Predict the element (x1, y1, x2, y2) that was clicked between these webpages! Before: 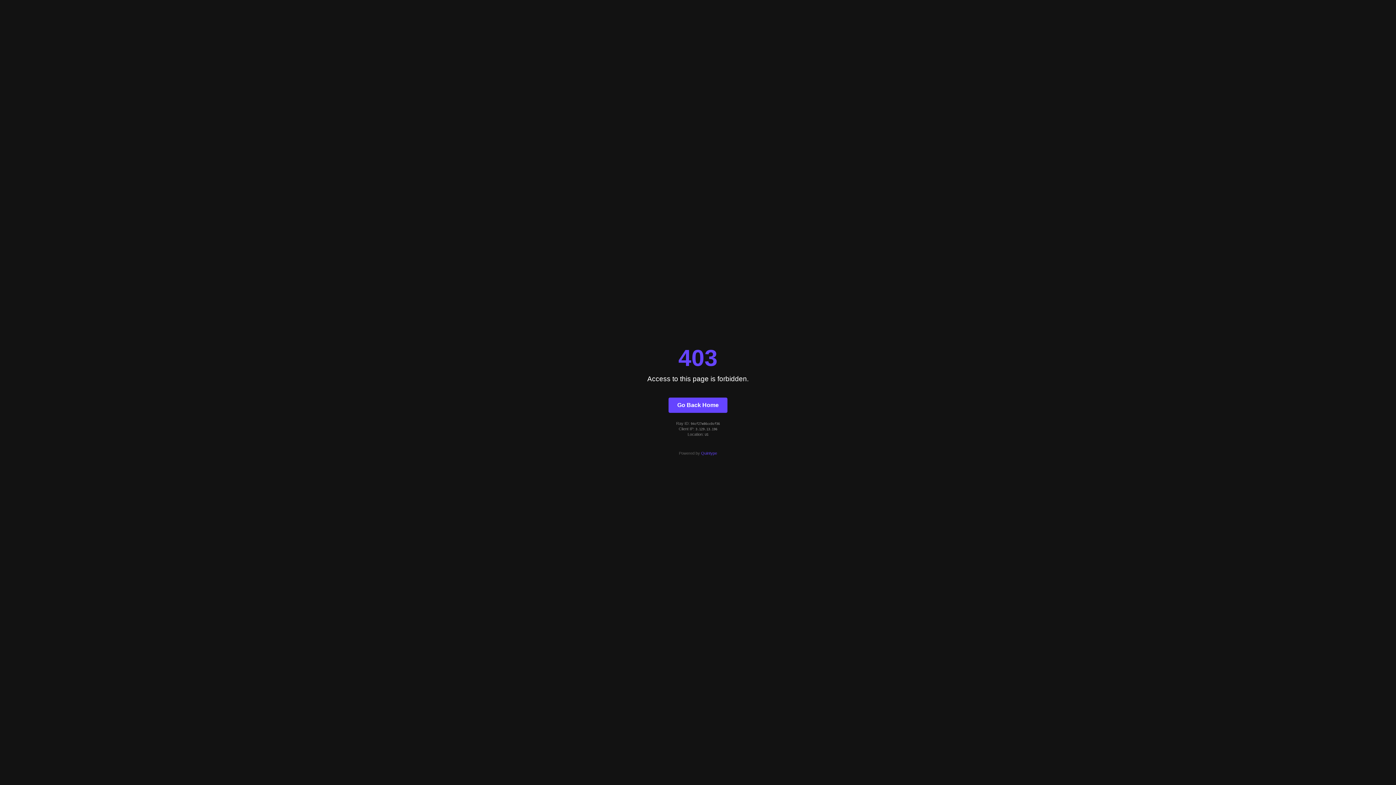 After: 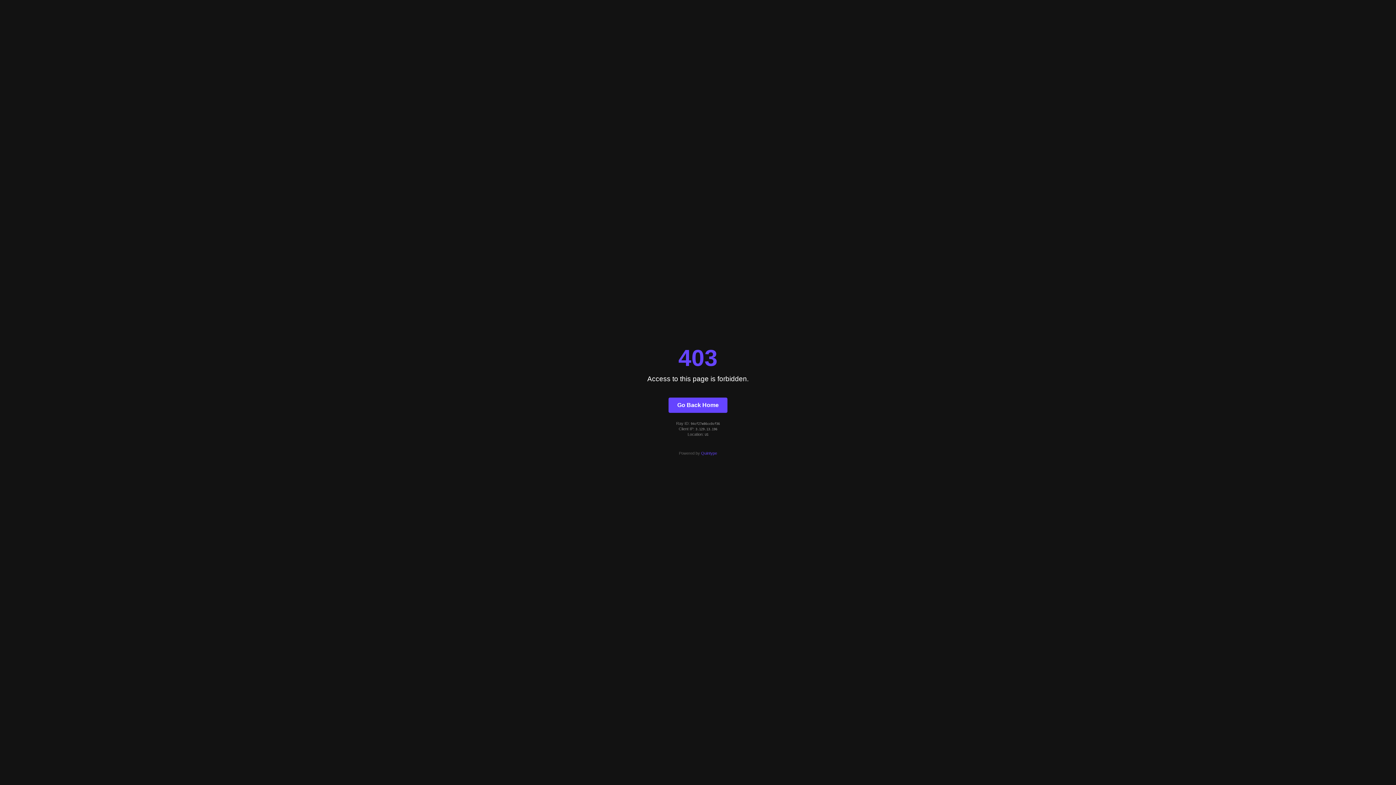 Action: label: Quintype bbox: (701, 451, 717, 455)